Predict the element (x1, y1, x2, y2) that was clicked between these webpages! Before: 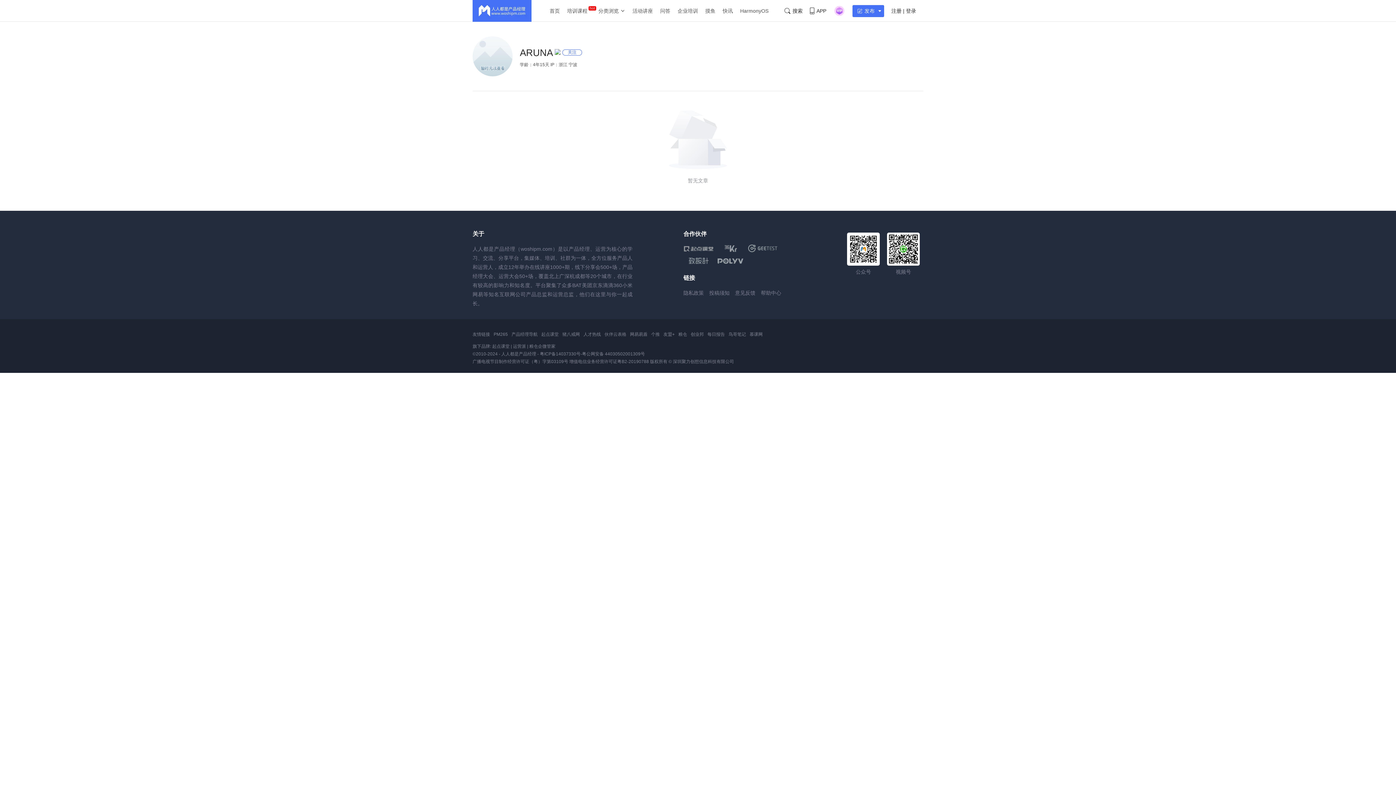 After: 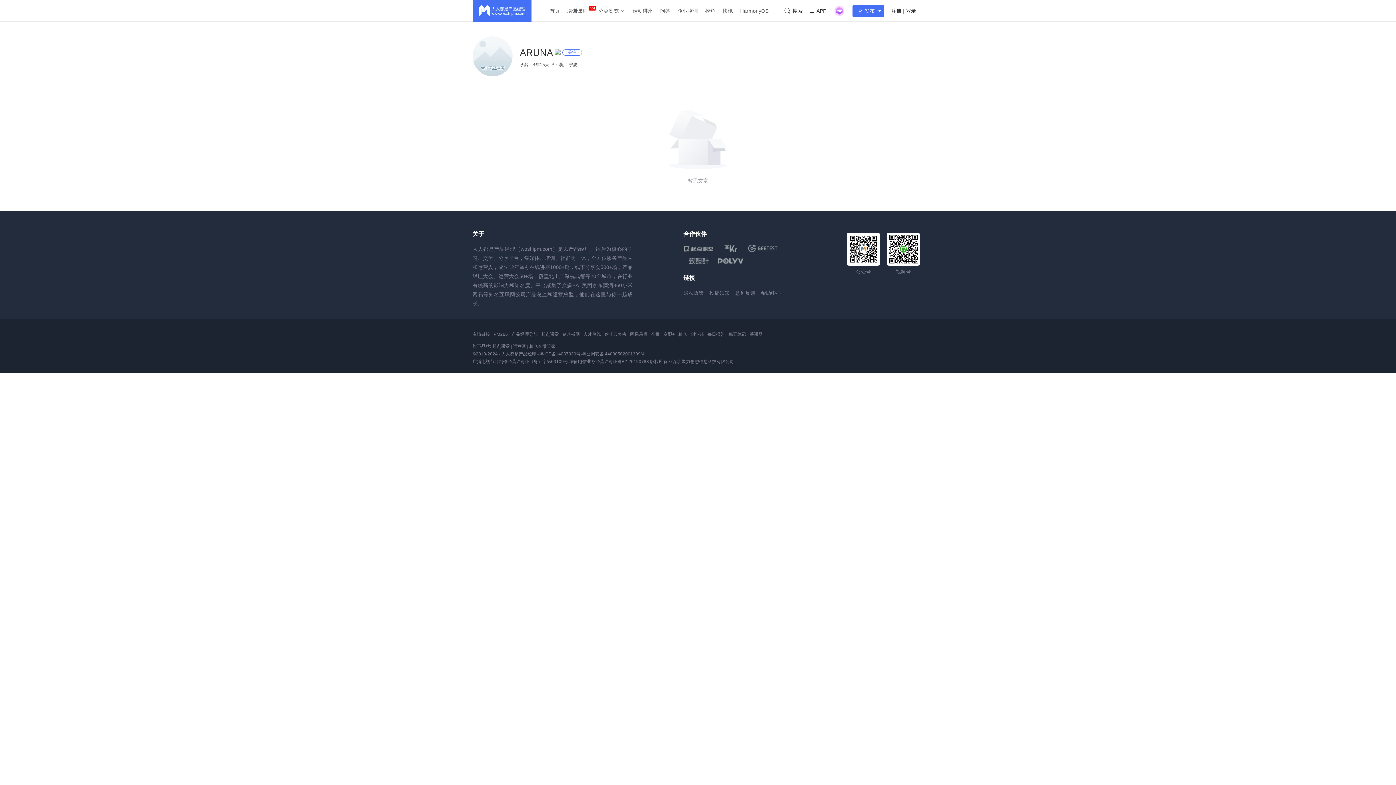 Action: bbox: (663, 332, 674, 337) label: 友盟+